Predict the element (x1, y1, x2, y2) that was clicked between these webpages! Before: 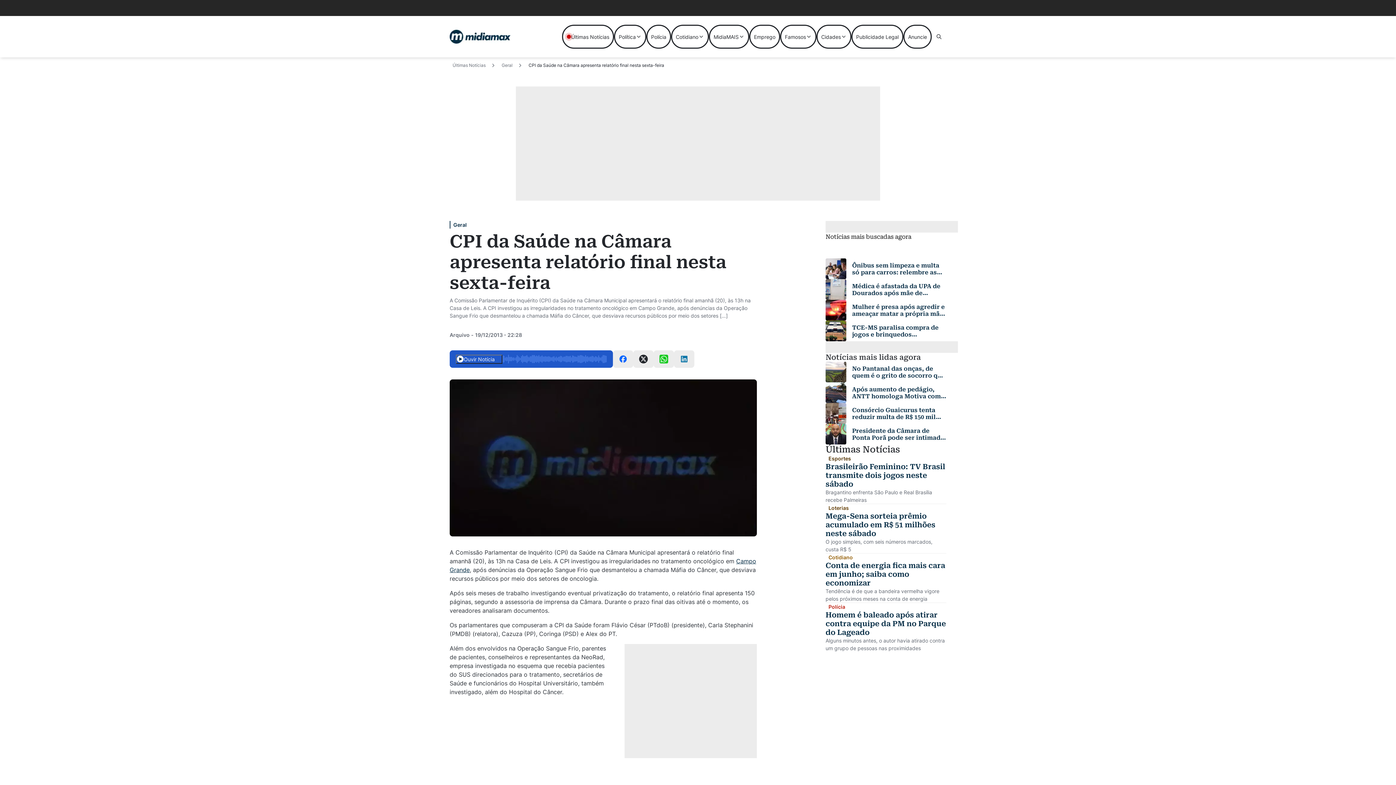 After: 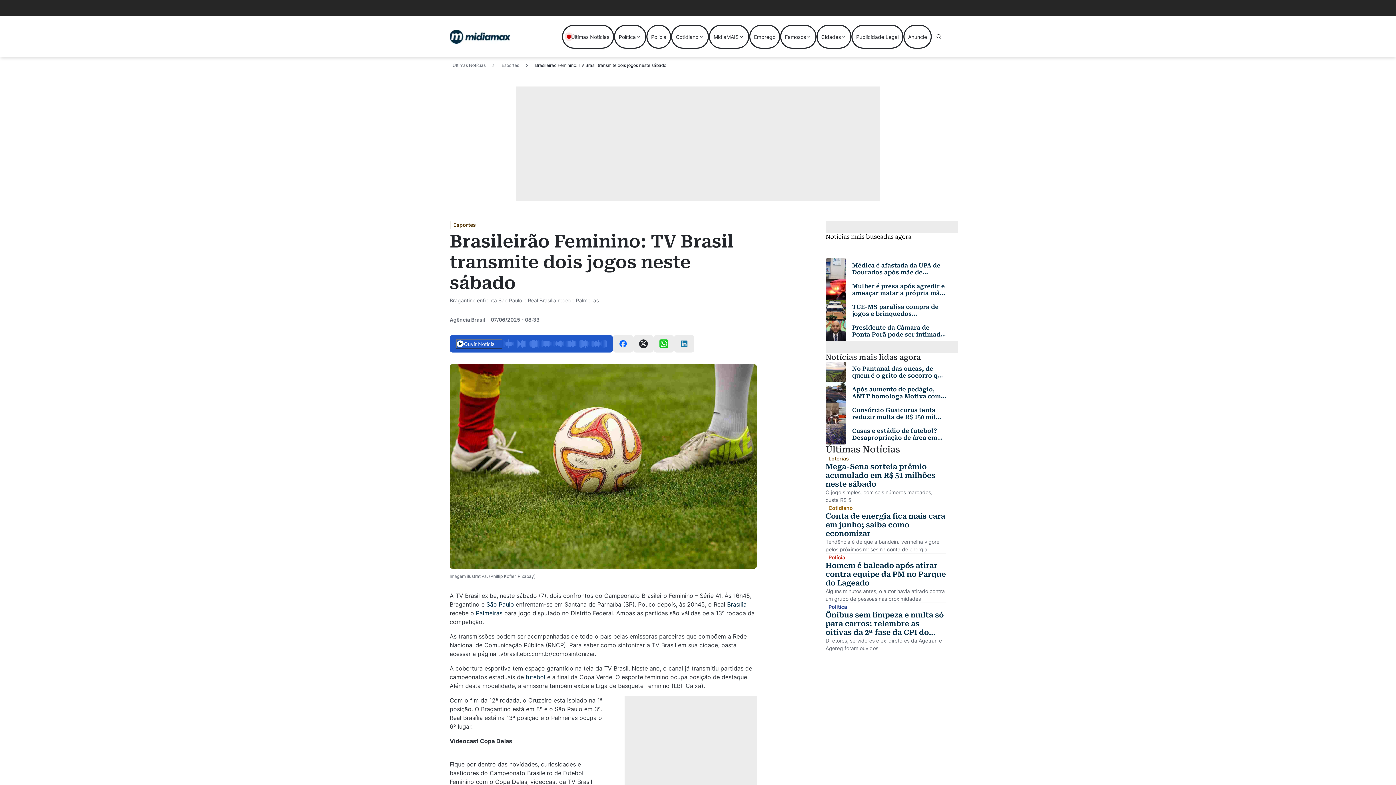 Action: bbox: (825, 462, 946, 488) label: Leia mais sobre Brasileirão Feminino: TV Brasil transmite dois jogos neste sábado